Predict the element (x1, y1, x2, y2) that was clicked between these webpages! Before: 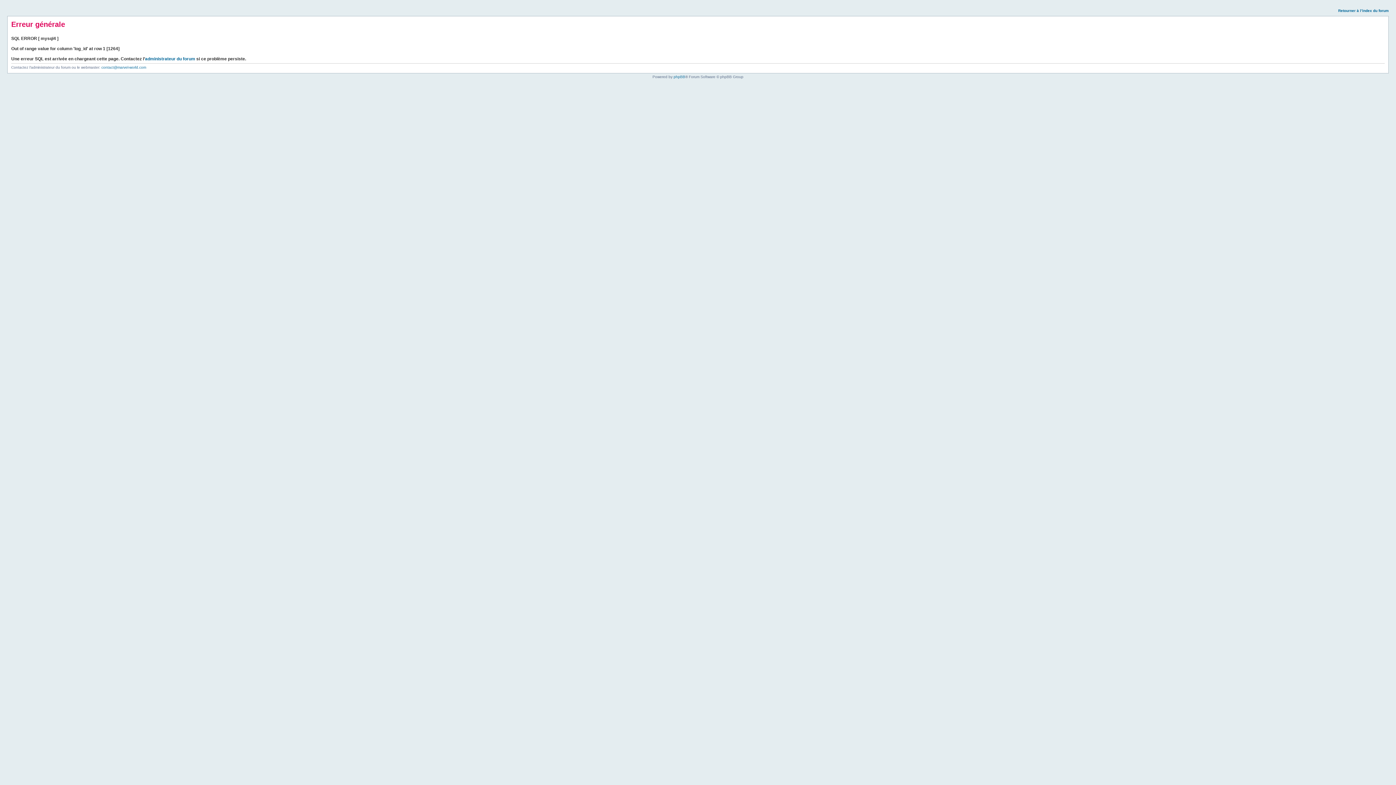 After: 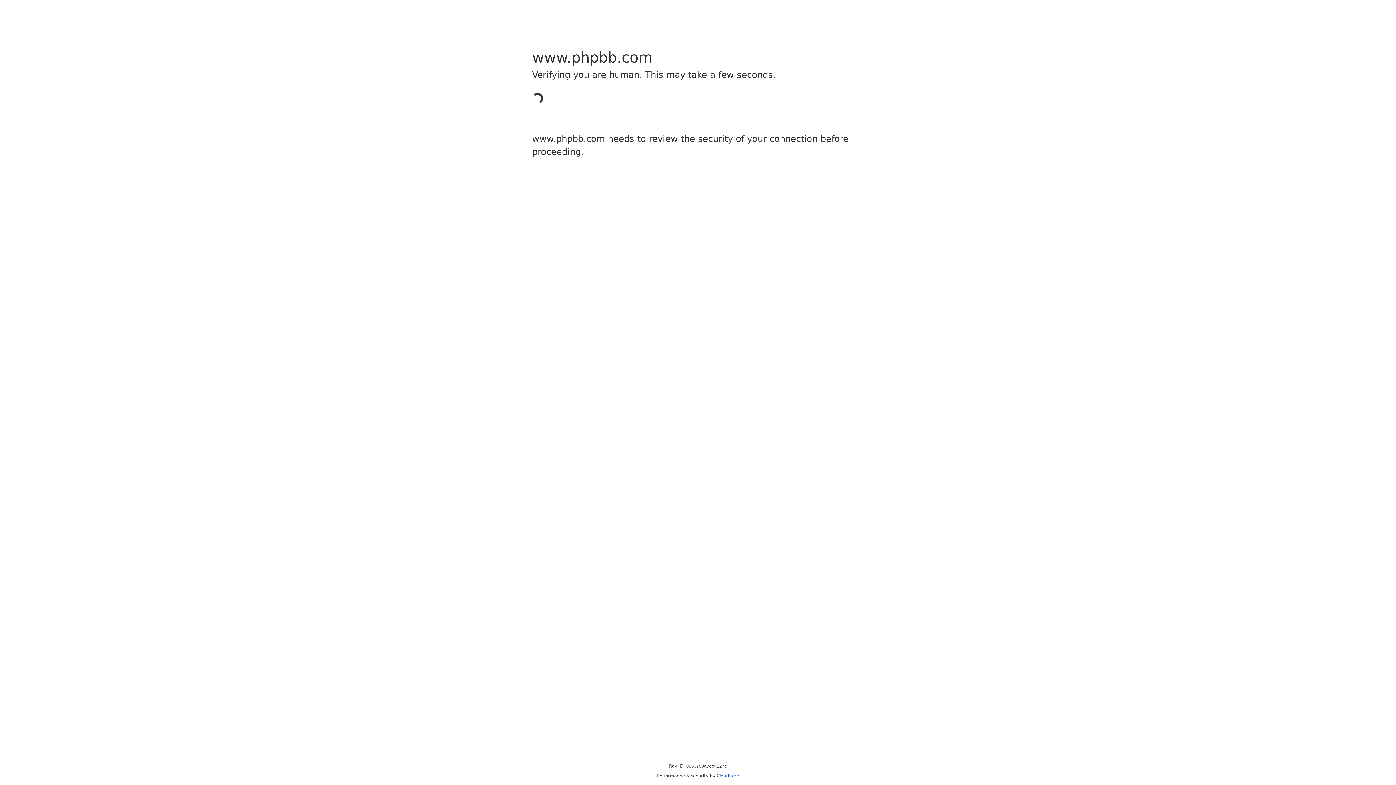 Action: bbox: (673, 74, 685, 78) label: phpBB